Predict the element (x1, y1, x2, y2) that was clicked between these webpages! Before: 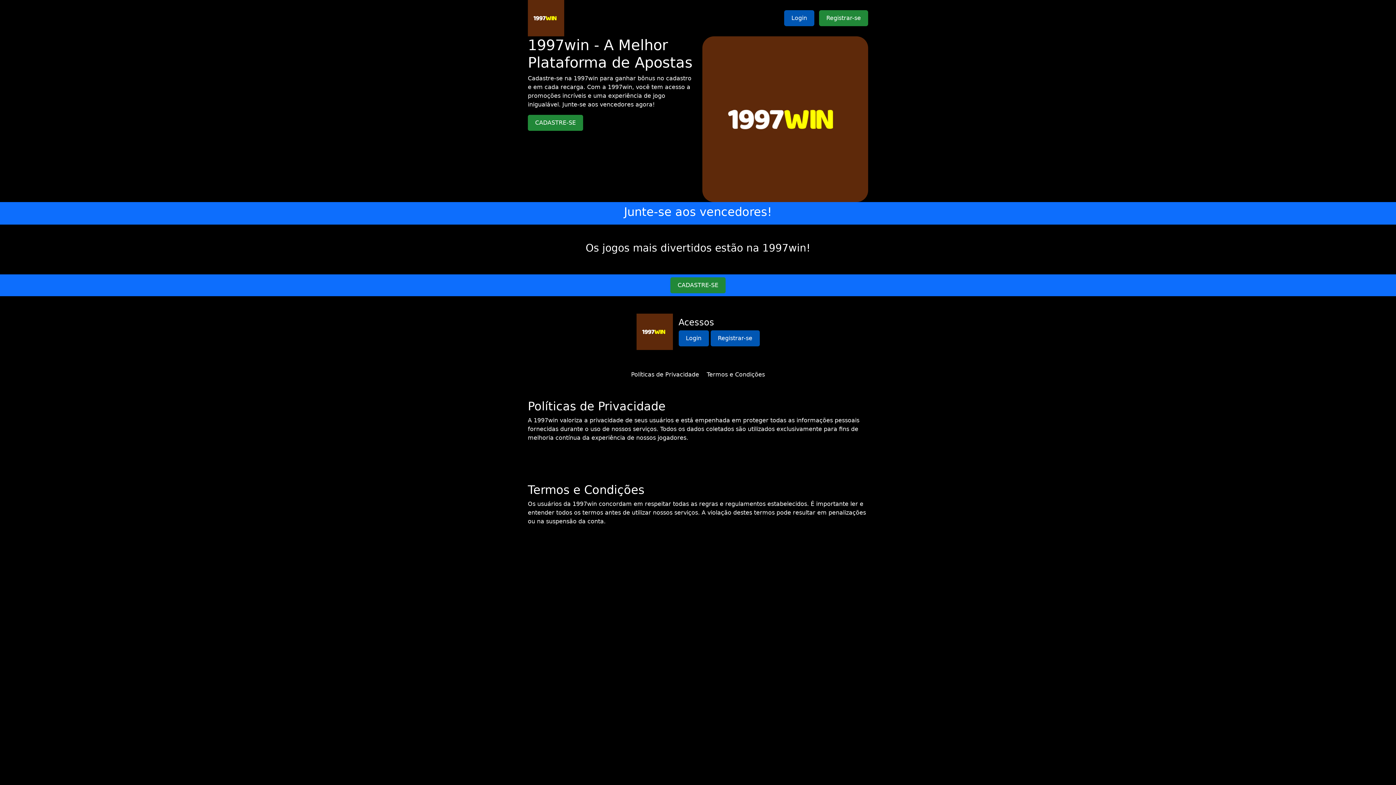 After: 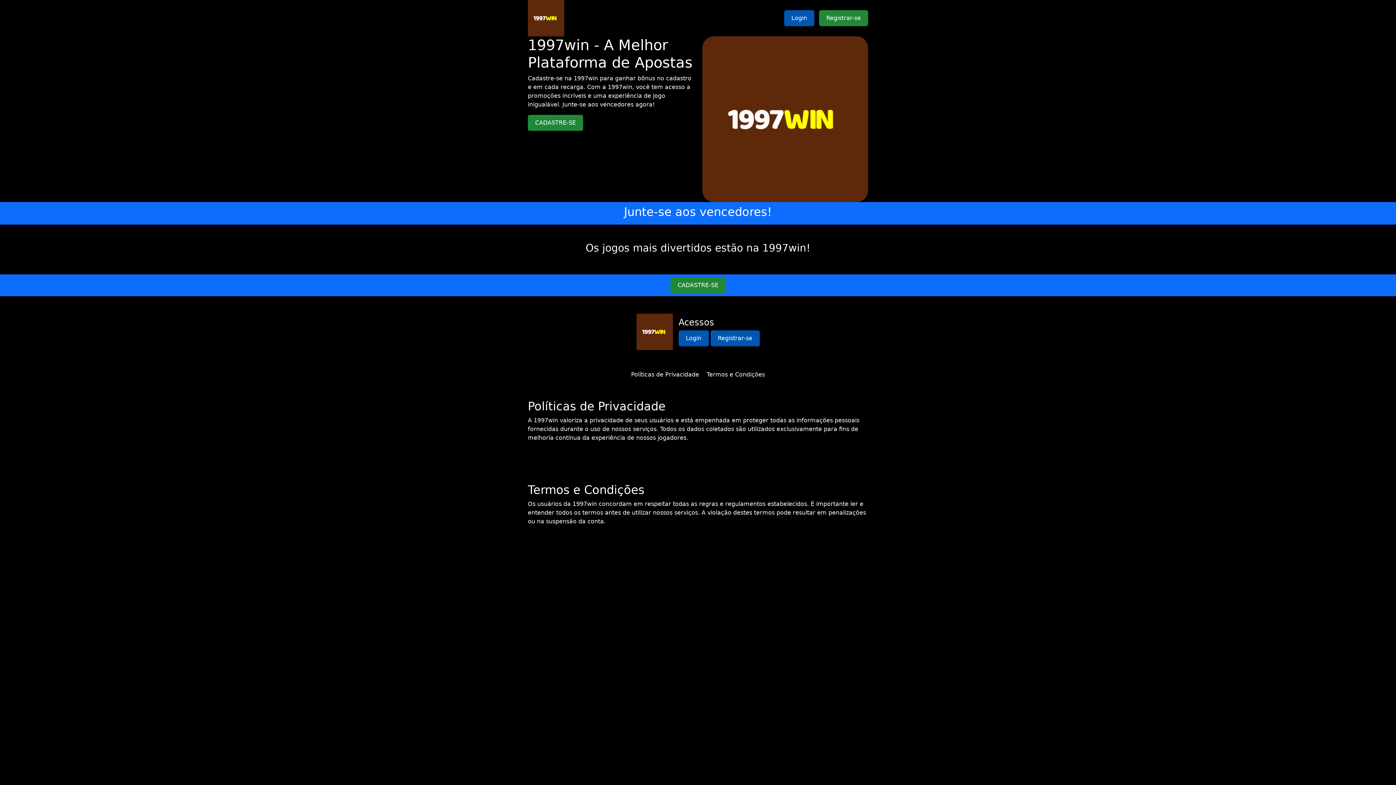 Action: label: Termos e Condições bbox: (706, 371, 765, 378)